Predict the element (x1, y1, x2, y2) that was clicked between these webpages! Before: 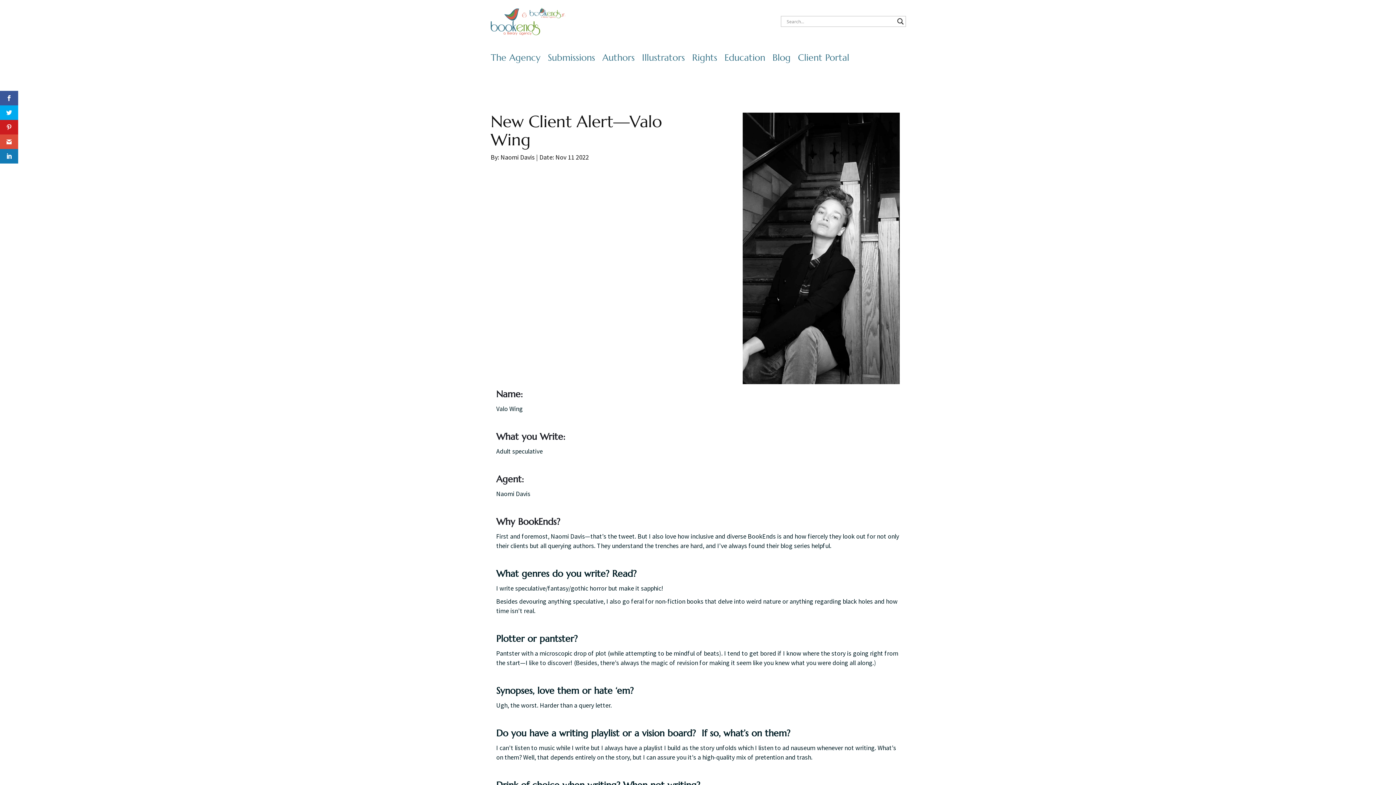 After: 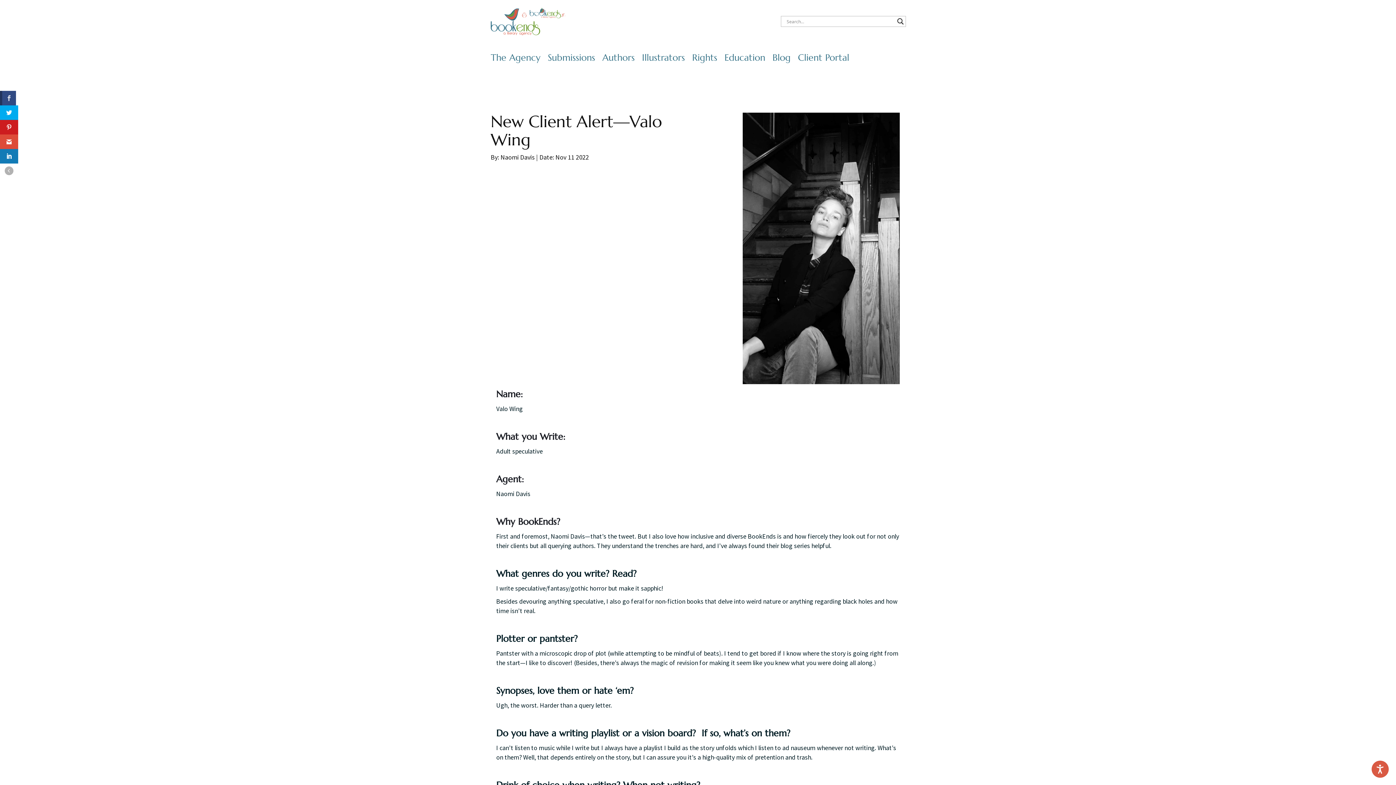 Action: bbox: (0, 90, 18, 105)